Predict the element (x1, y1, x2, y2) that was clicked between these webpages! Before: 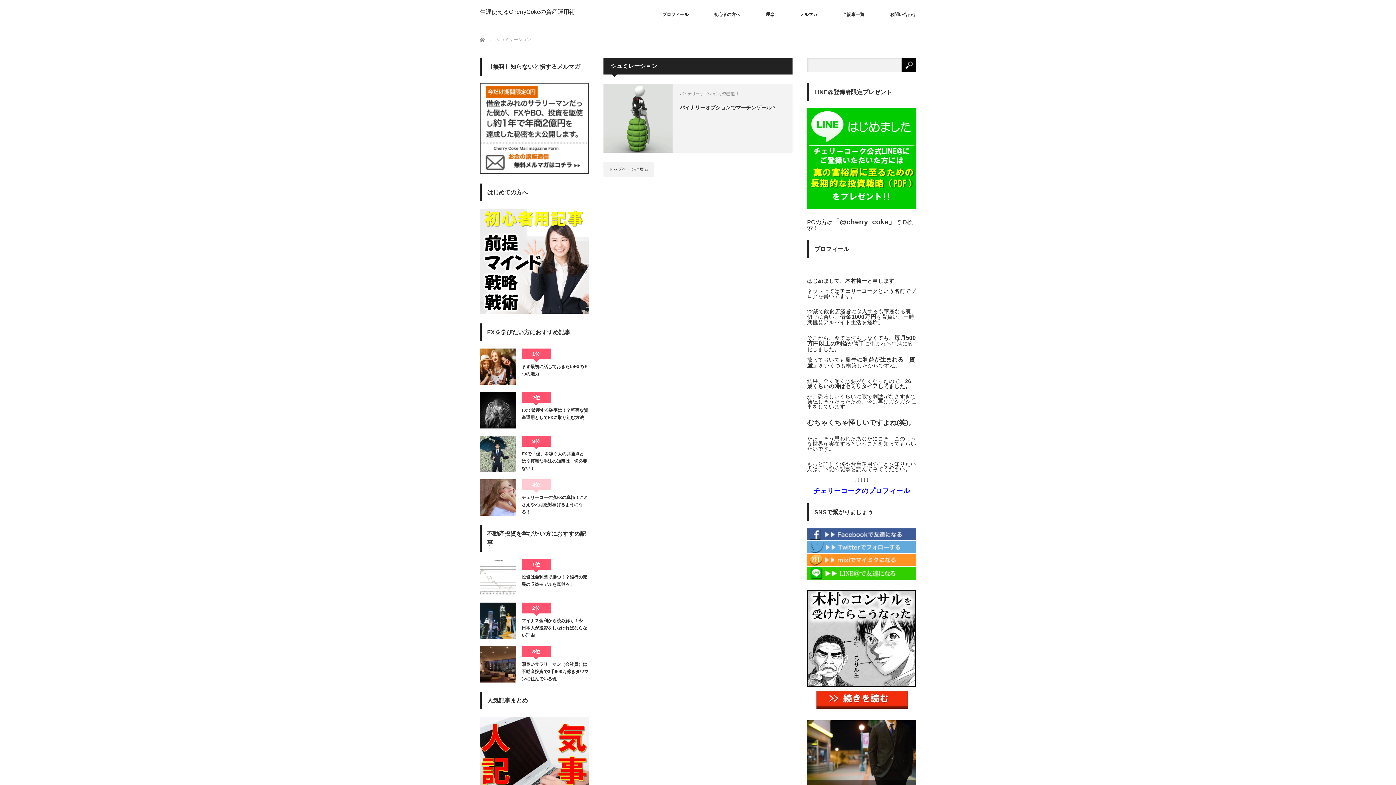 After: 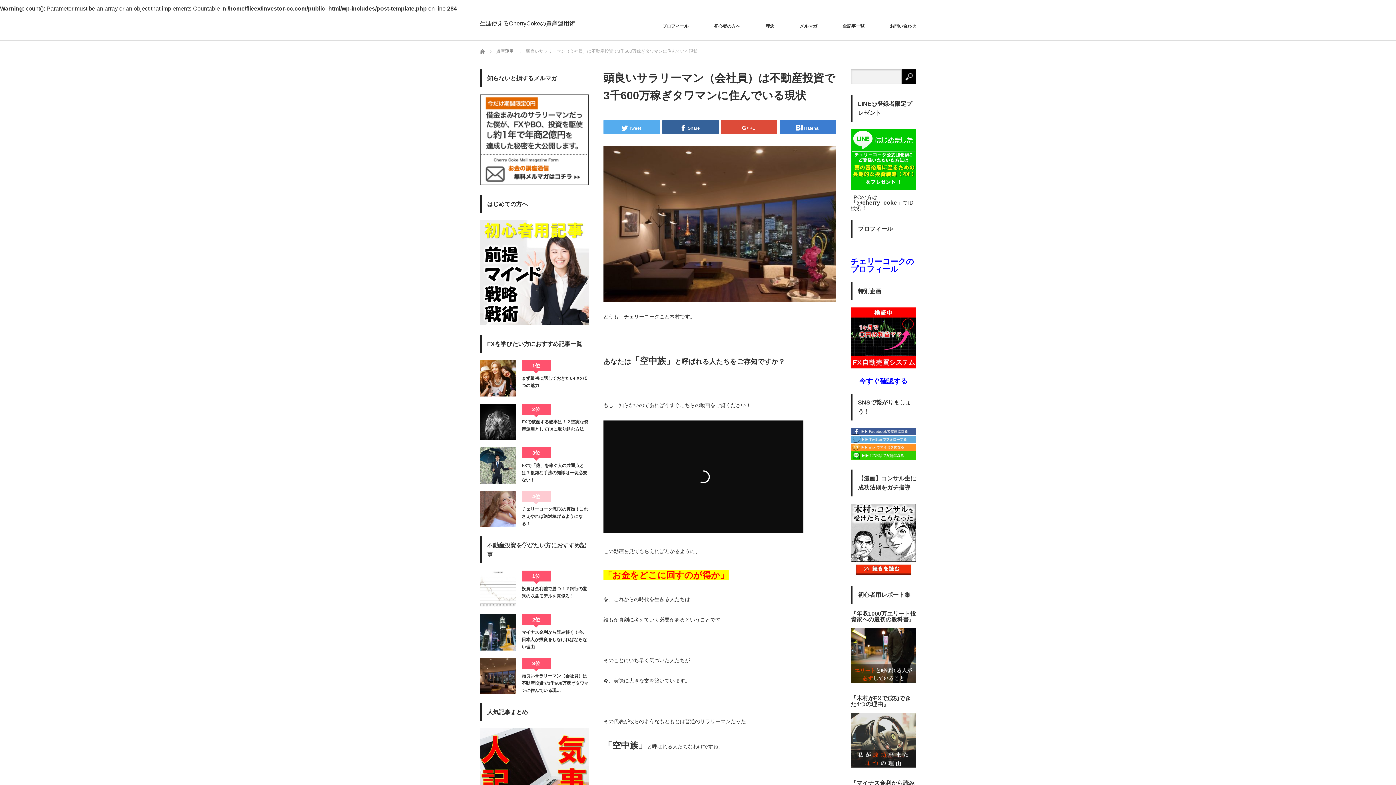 Action: bbox: (480, 646, 516, 682)